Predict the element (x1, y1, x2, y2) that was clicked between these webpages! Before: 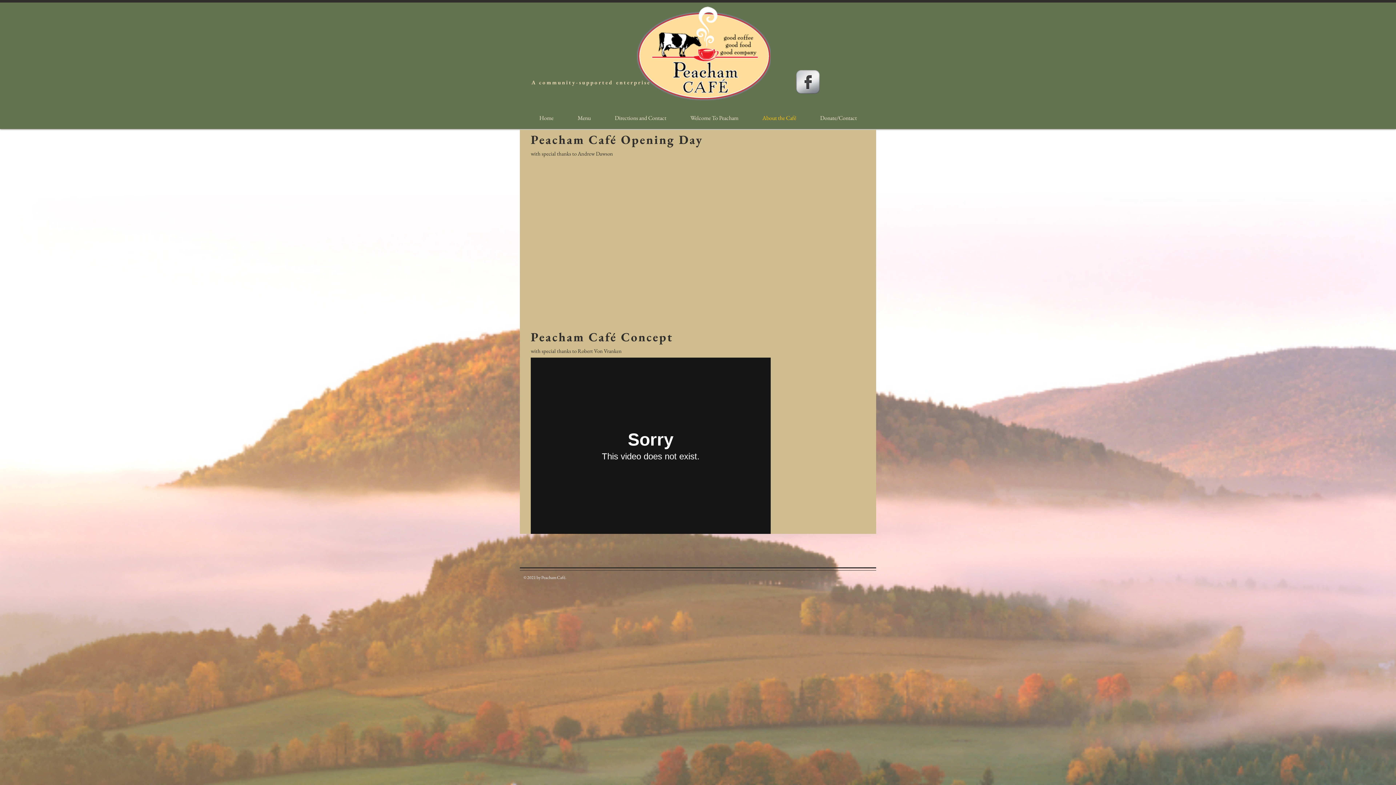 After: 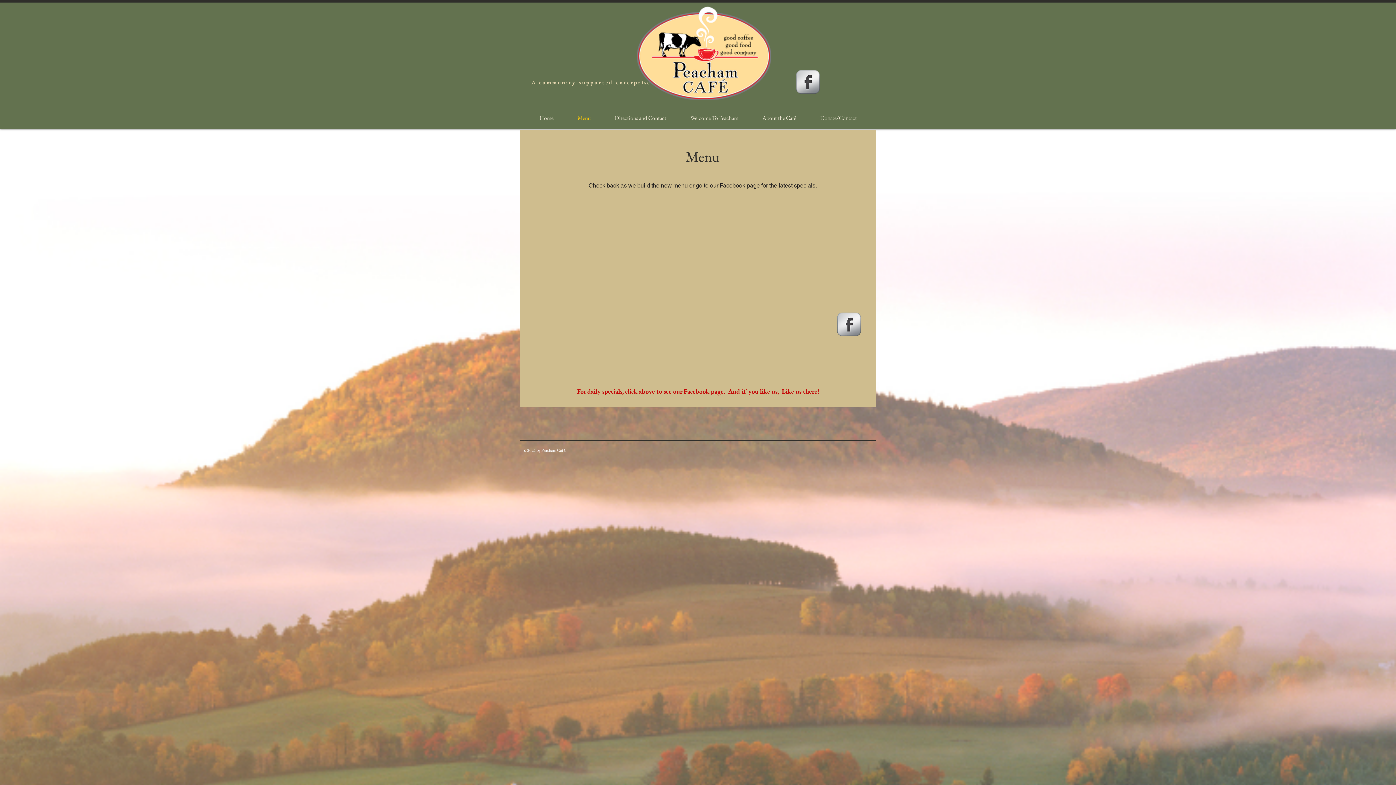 Action: label: Menu bbox: (565, 112, 602, 124)